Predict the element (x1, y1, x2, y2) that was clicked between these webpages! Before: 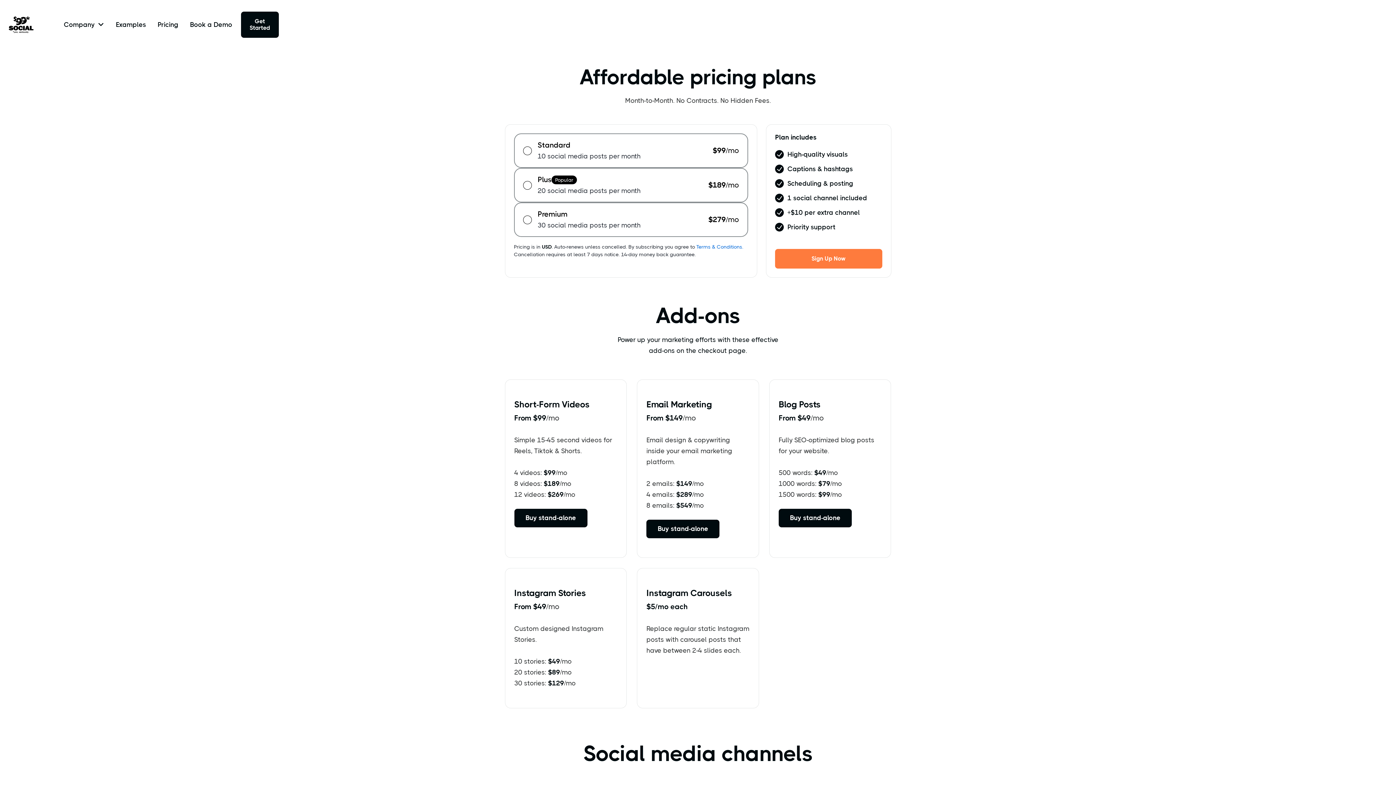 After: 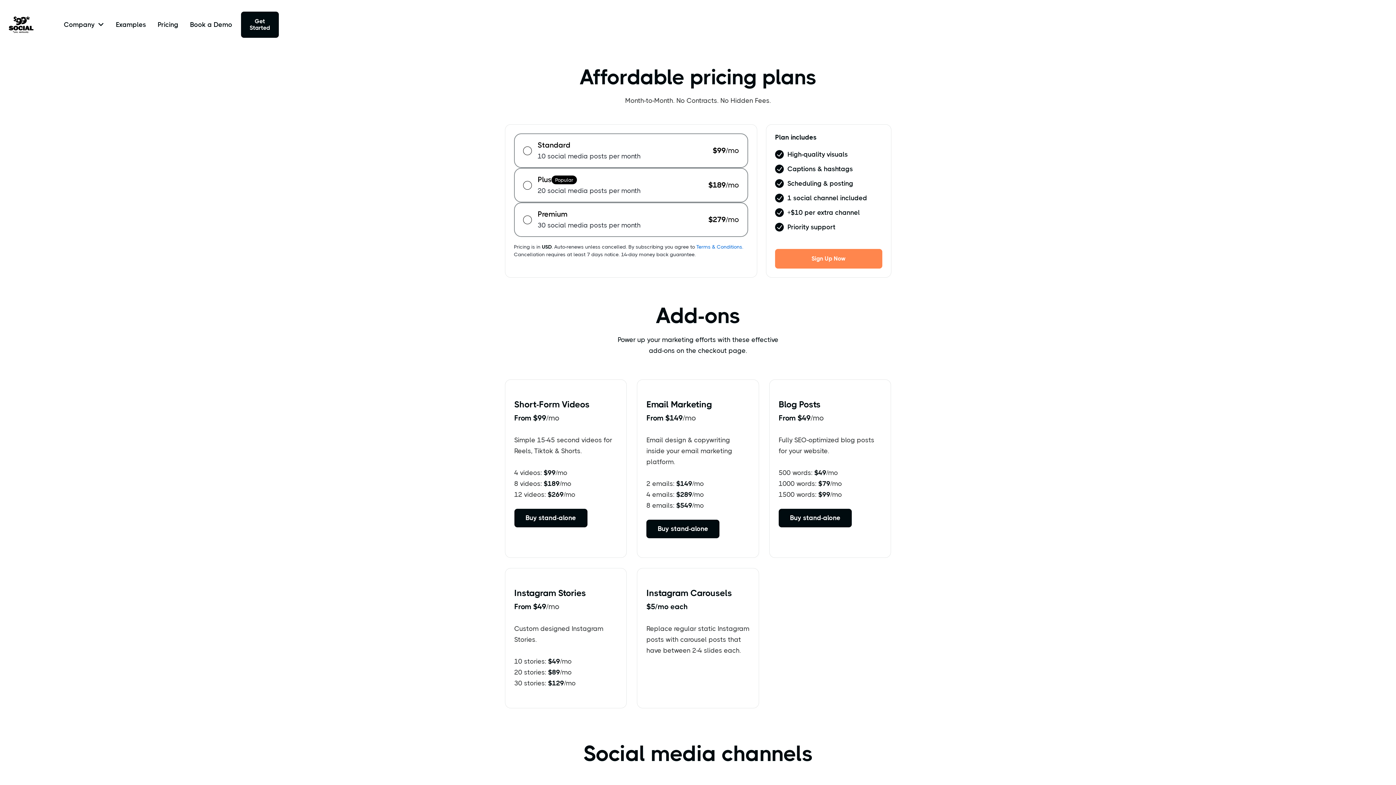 Action: bbox: (775, 249, 882, 268) label: Sign Up Now